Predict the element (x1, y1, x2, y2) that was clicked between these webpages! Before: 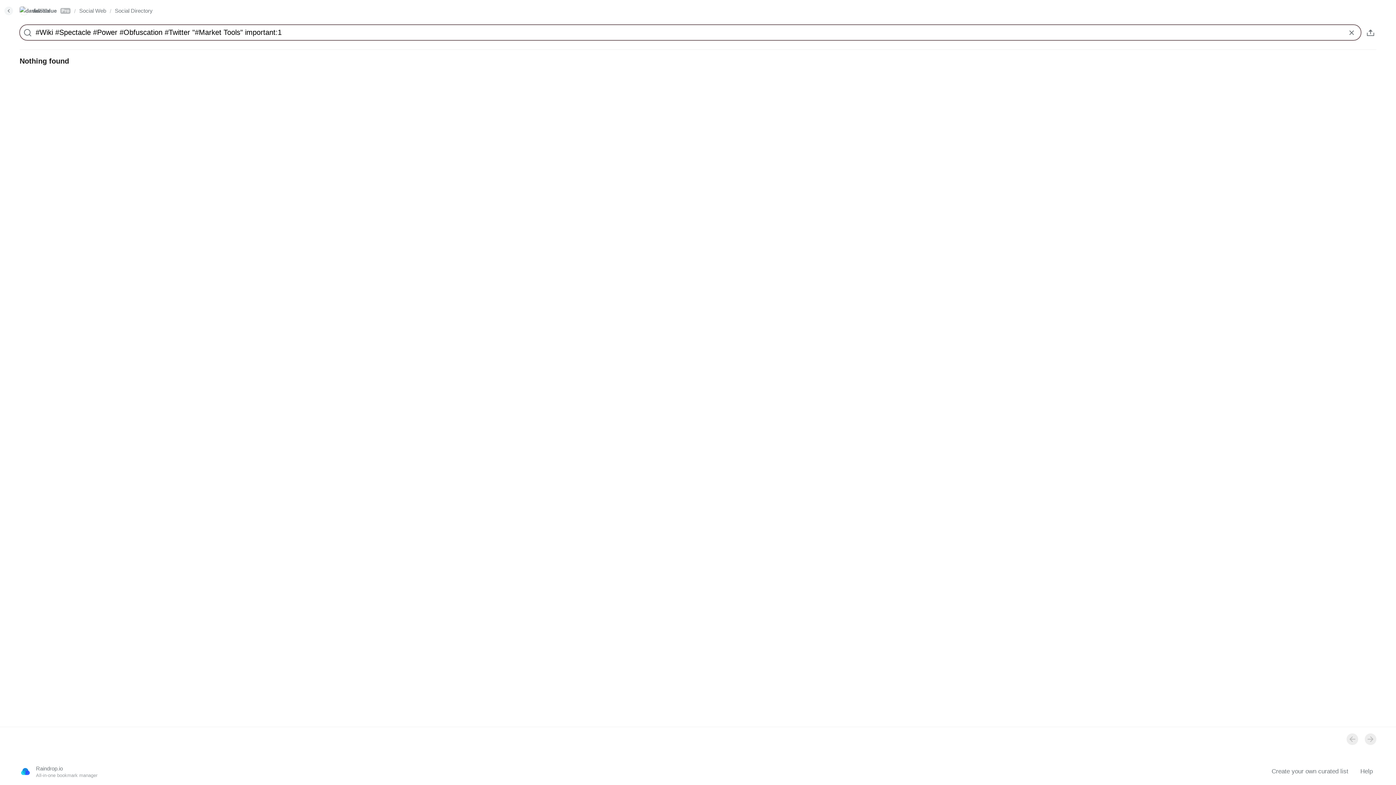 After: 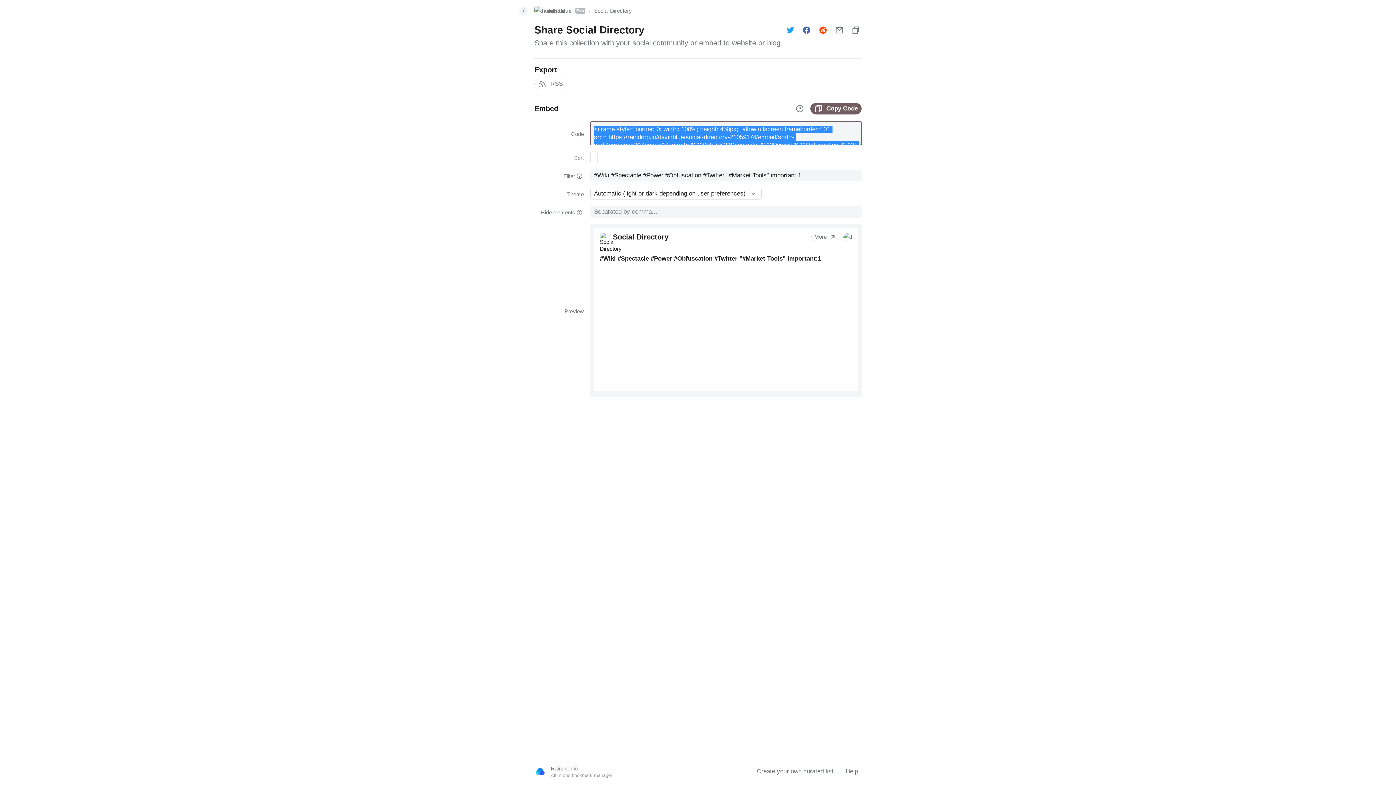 Action: bbox: (1365, 26, 1376, 38)